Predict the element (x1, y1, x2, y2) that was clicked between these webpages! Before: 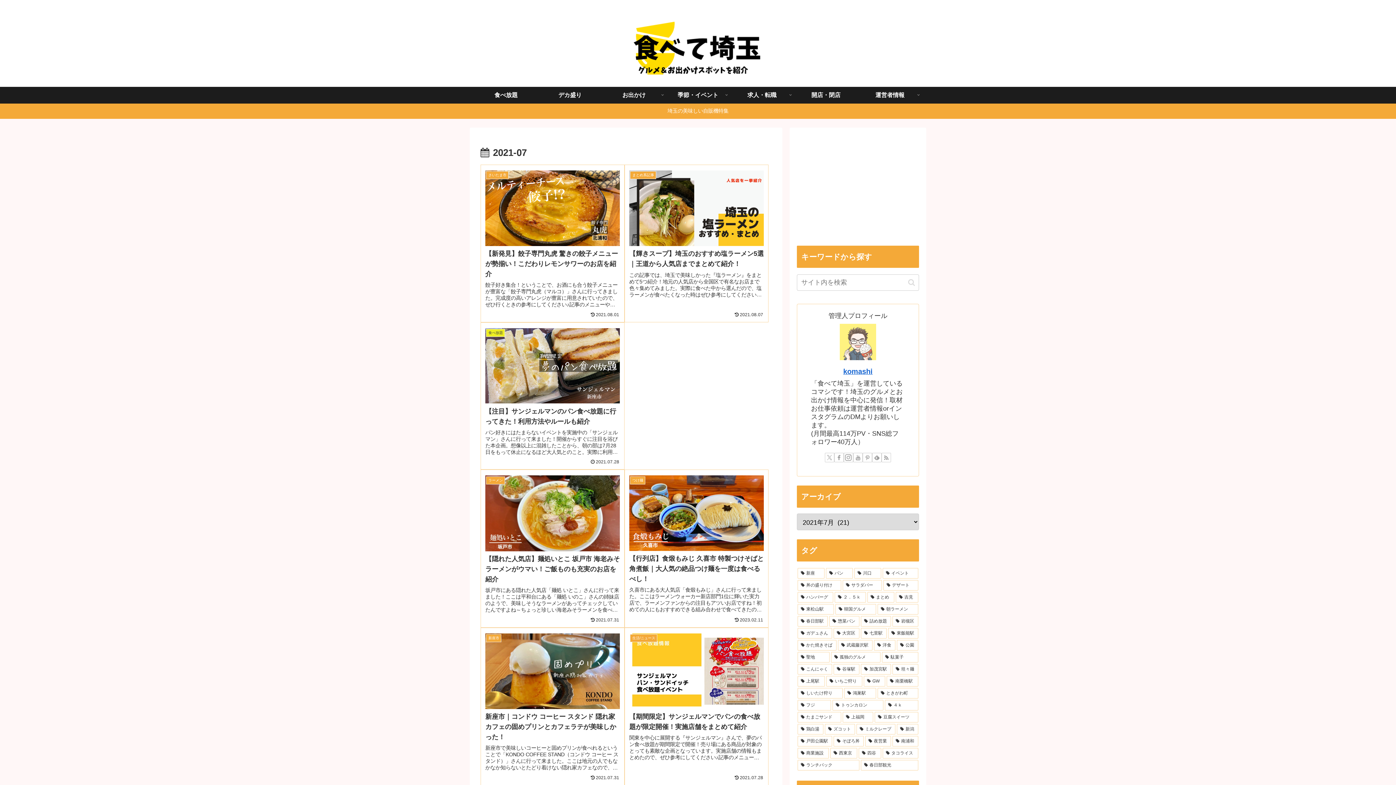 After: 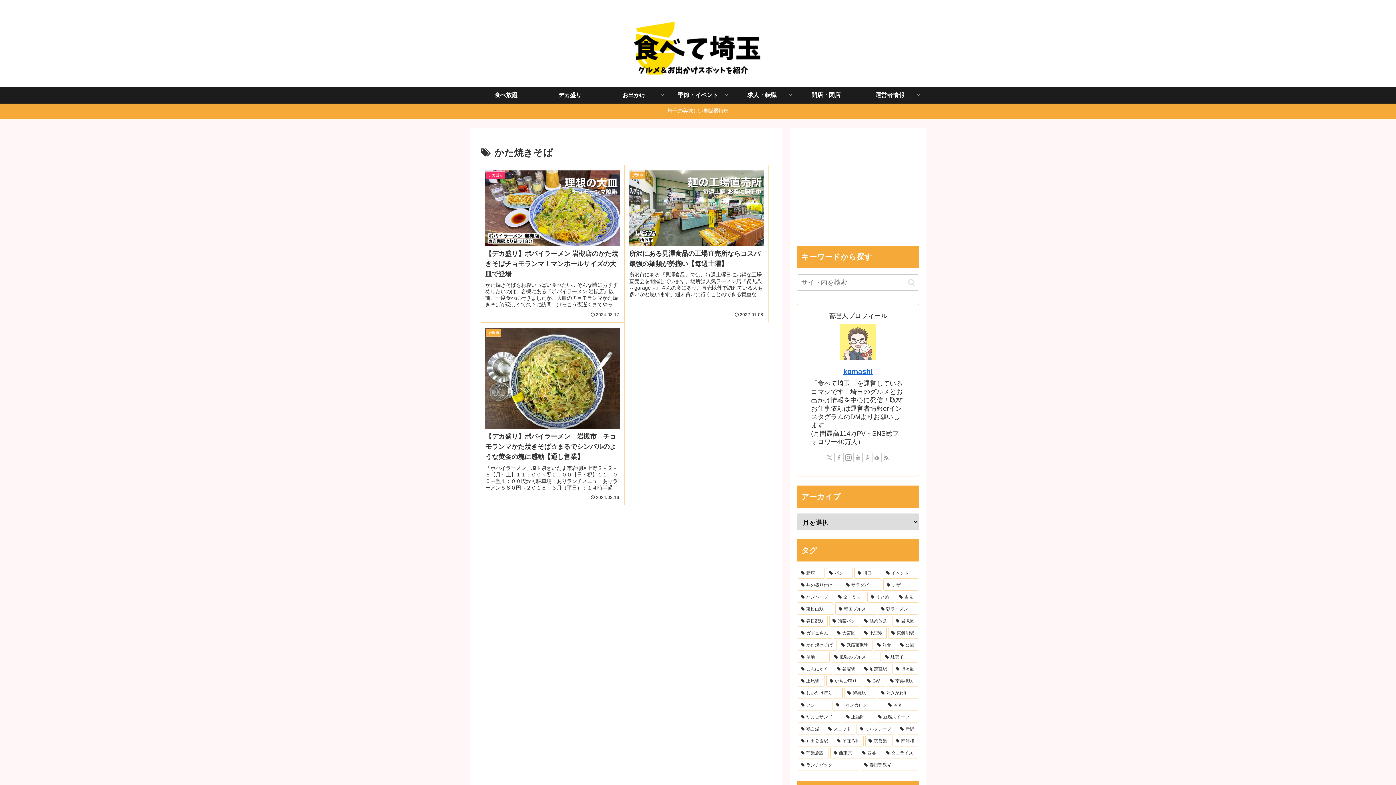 Action: label: かた焼きそば (3個の項目) bbox: (797, 640, 836, 651)